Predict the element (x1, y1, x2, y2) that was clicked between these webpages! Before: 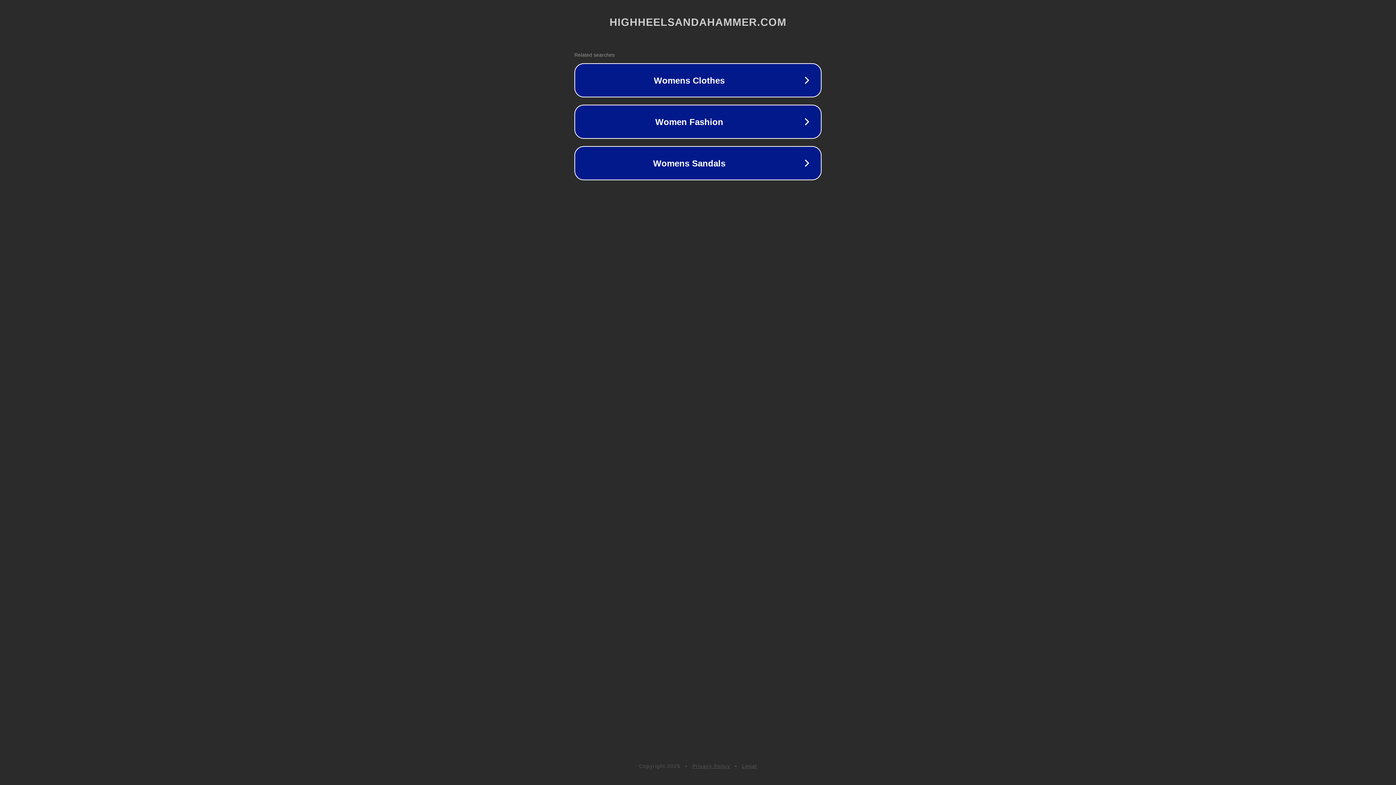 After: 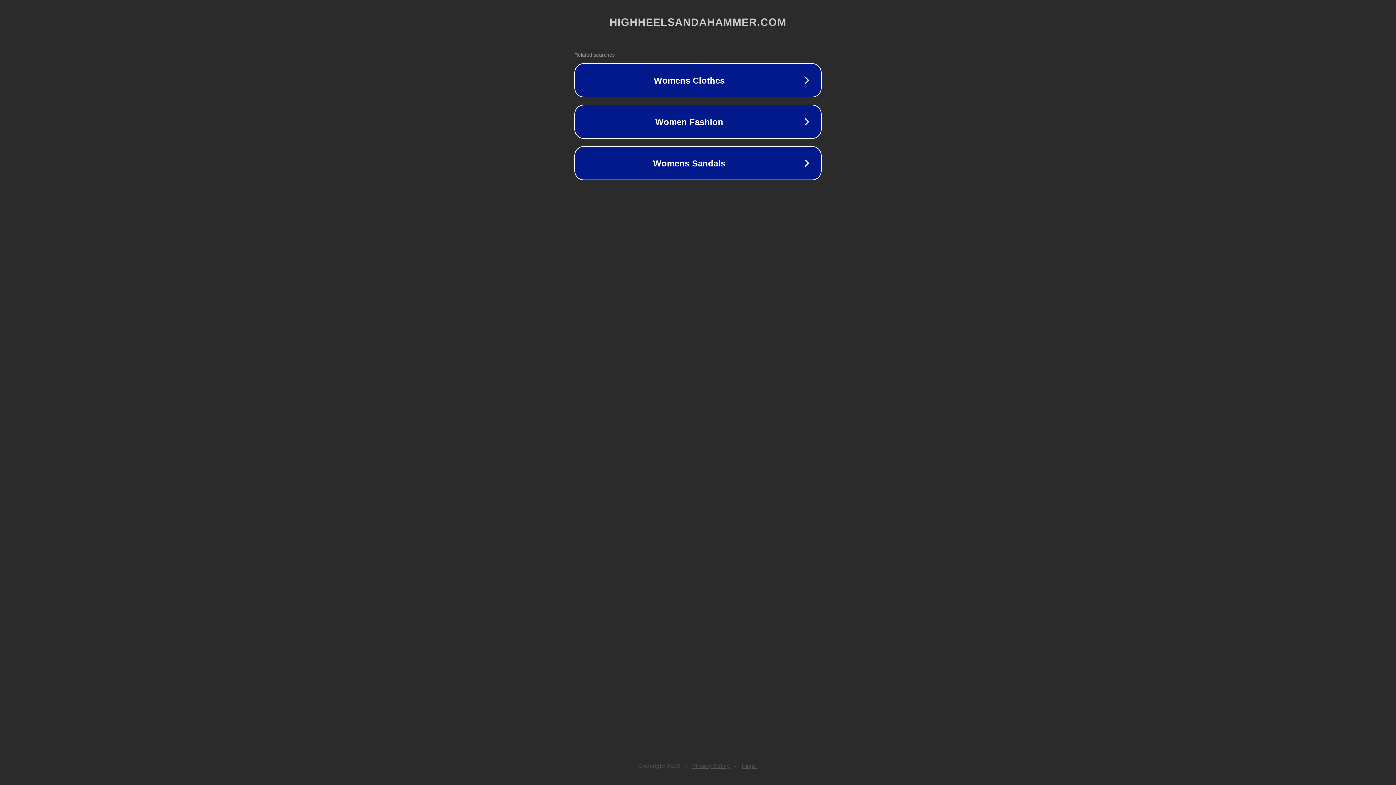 Action: label: Legal bbox: (742, 763, 757, 769)